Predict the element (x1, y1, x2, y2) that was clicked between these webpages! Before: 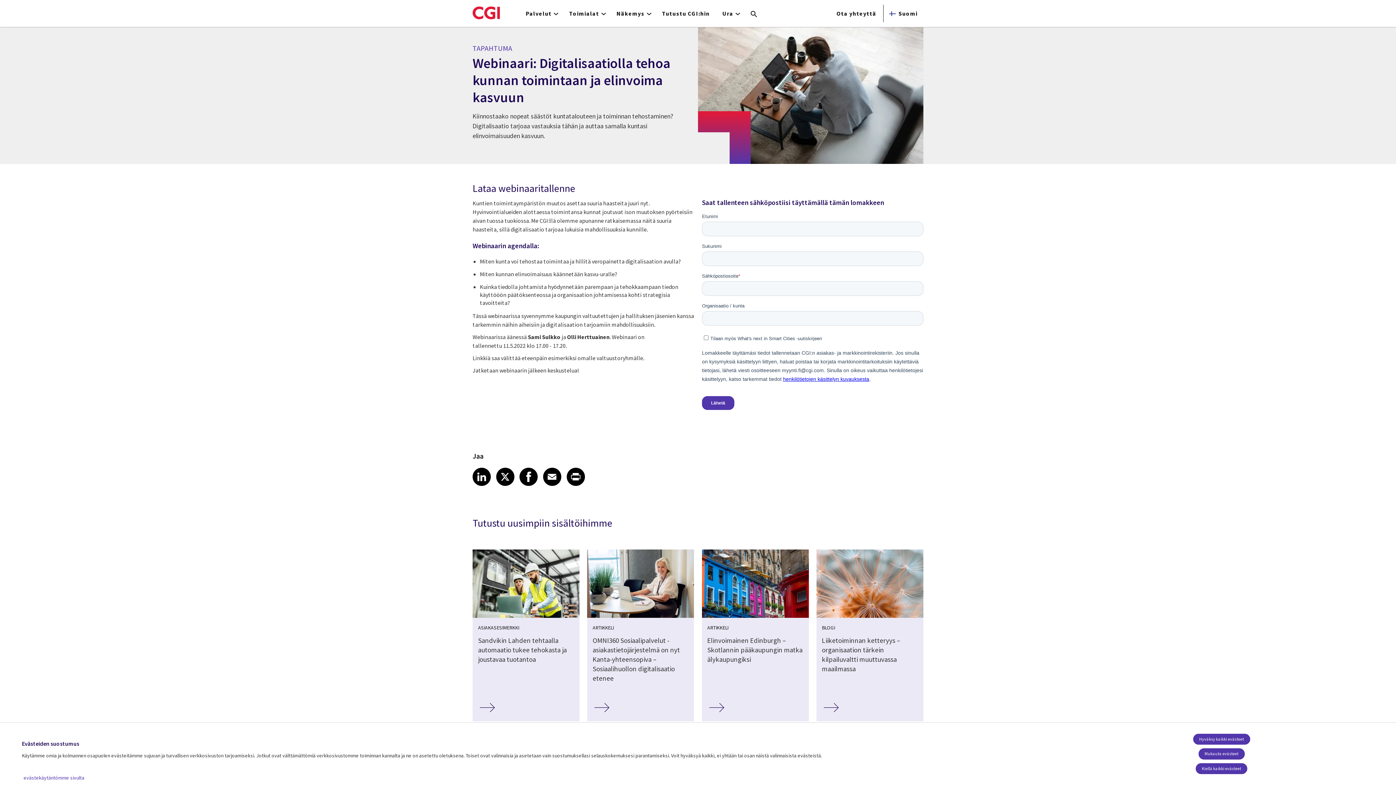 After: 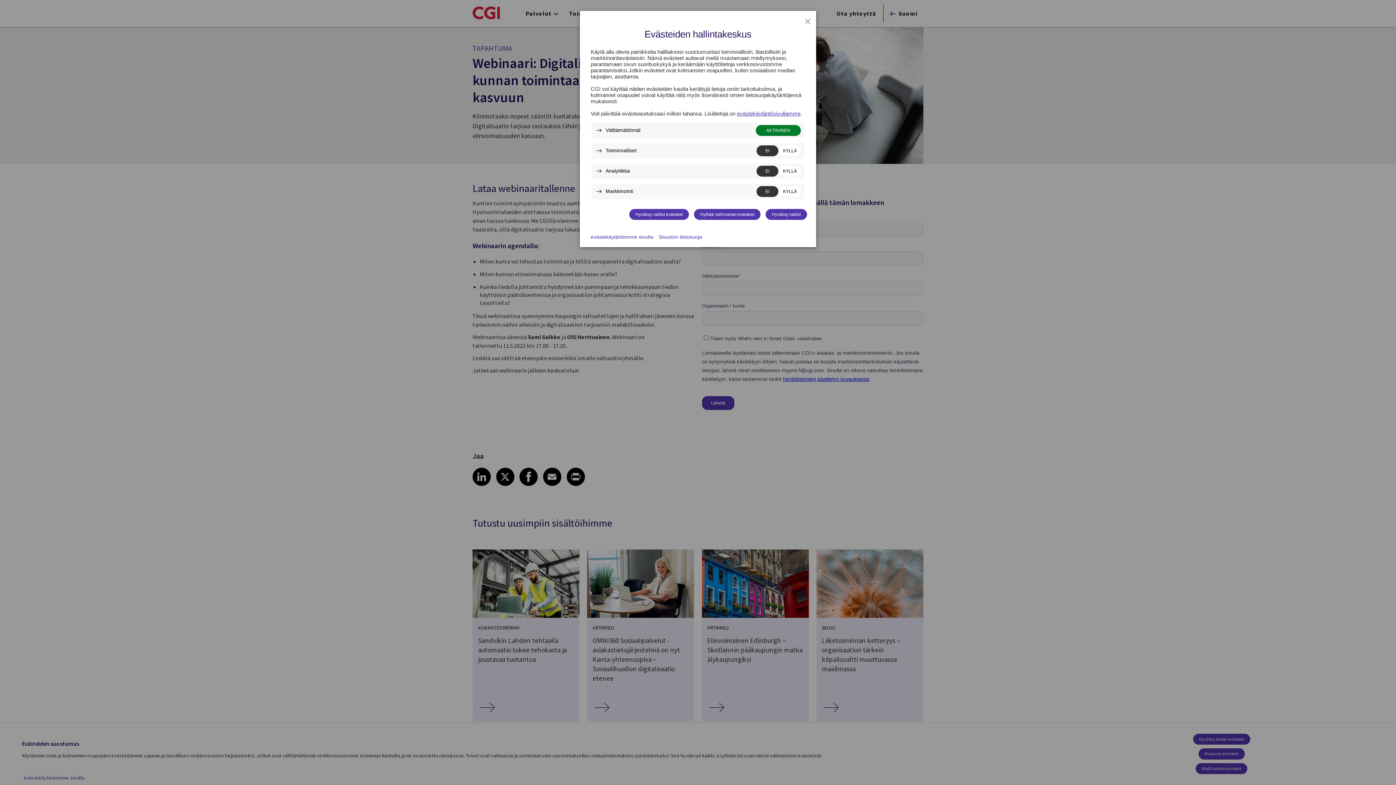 Action: label: Mukauta evästeet bbox: (1198, 748, 1244, 759)